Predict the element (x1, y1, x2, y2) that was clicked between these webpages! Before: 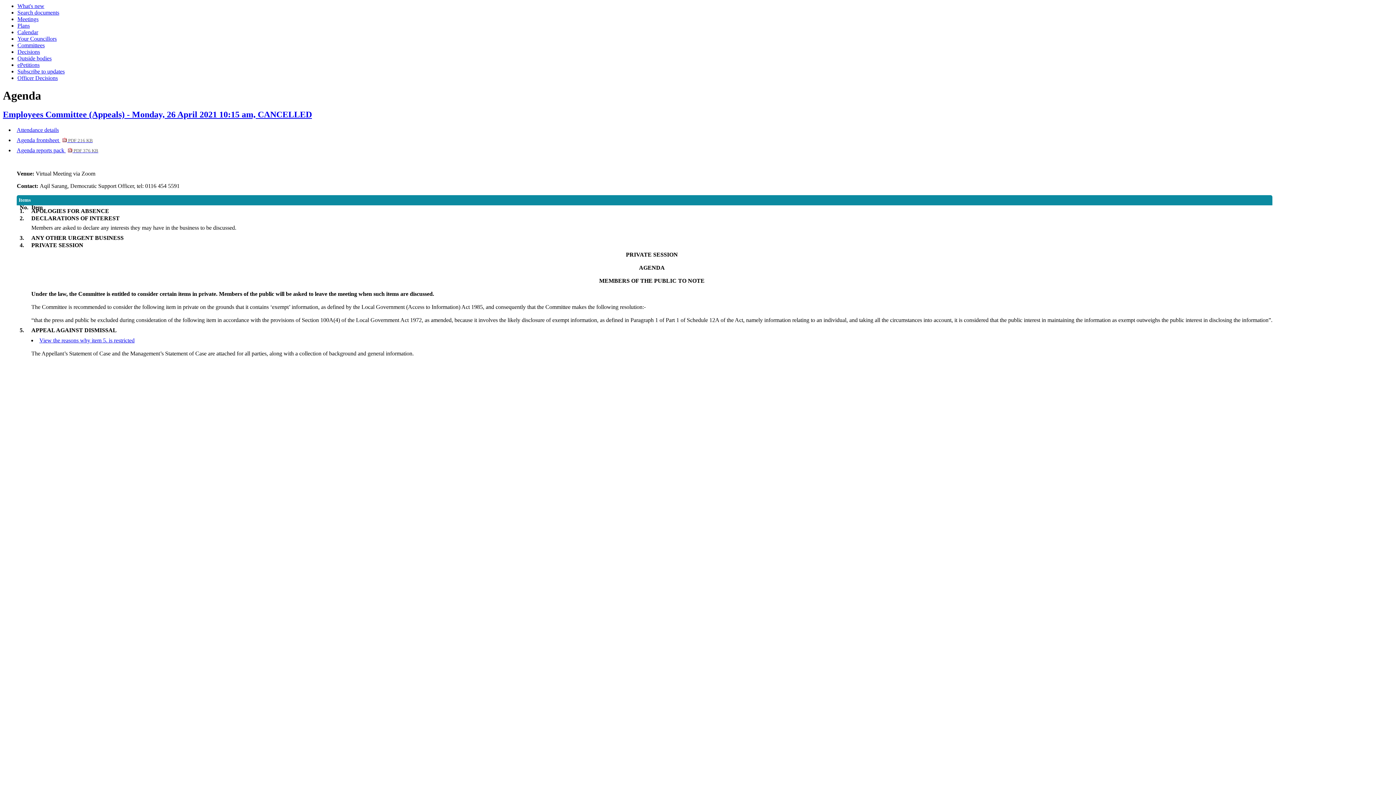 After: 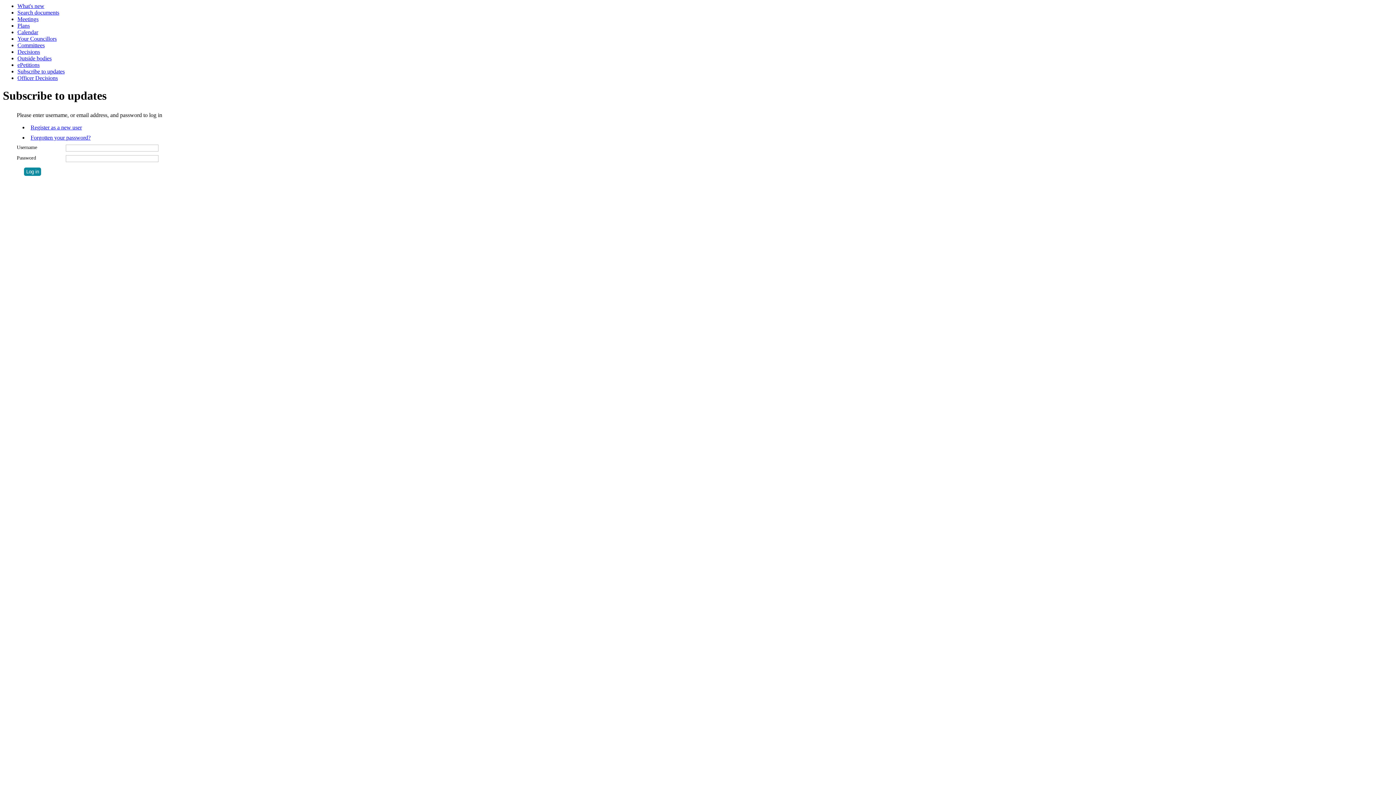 Action: label: Subscribe to updates bbox: (17, 68, 64, 74)